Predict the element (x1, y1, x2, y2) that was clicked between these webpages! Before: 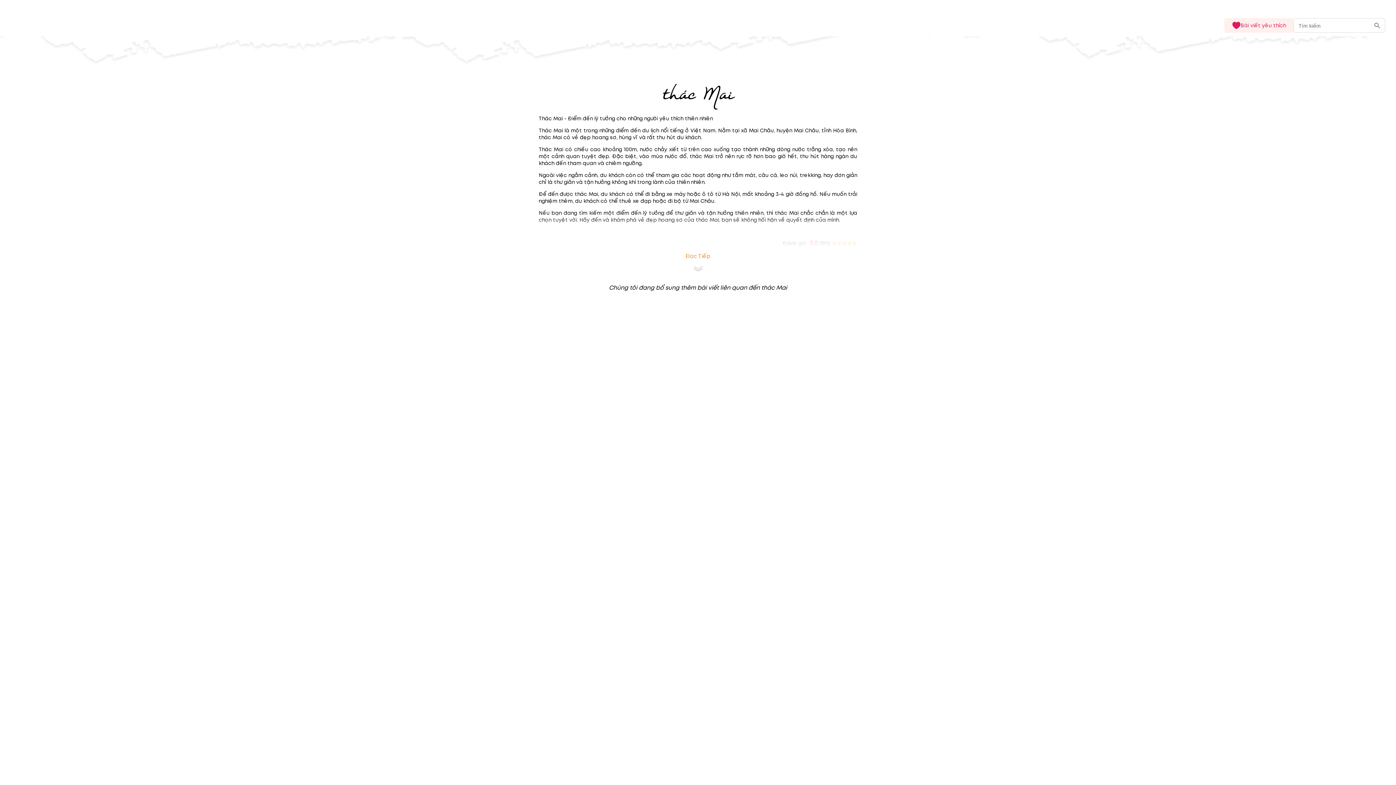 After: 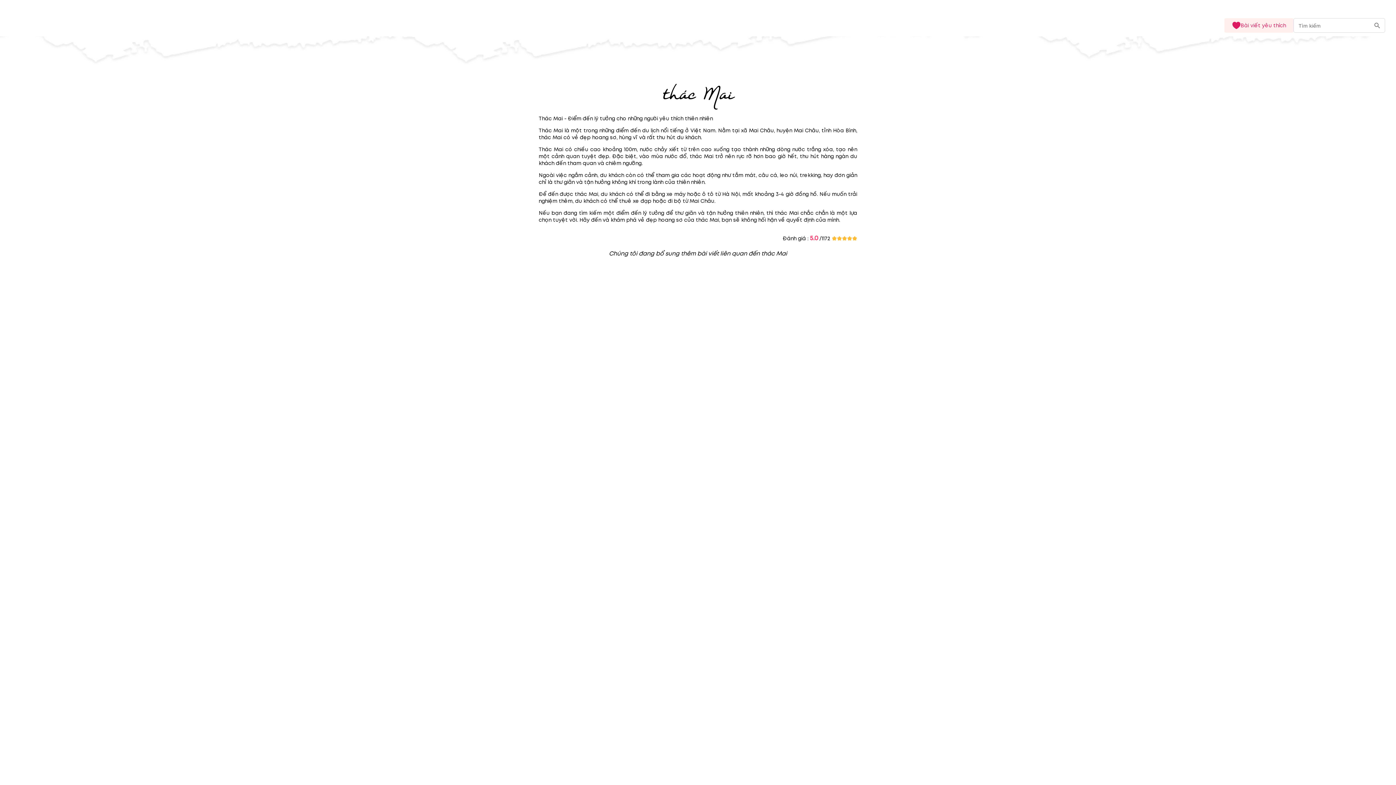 Action: bbox: (683, 252, 712, 277) label: Đọc Tiếp